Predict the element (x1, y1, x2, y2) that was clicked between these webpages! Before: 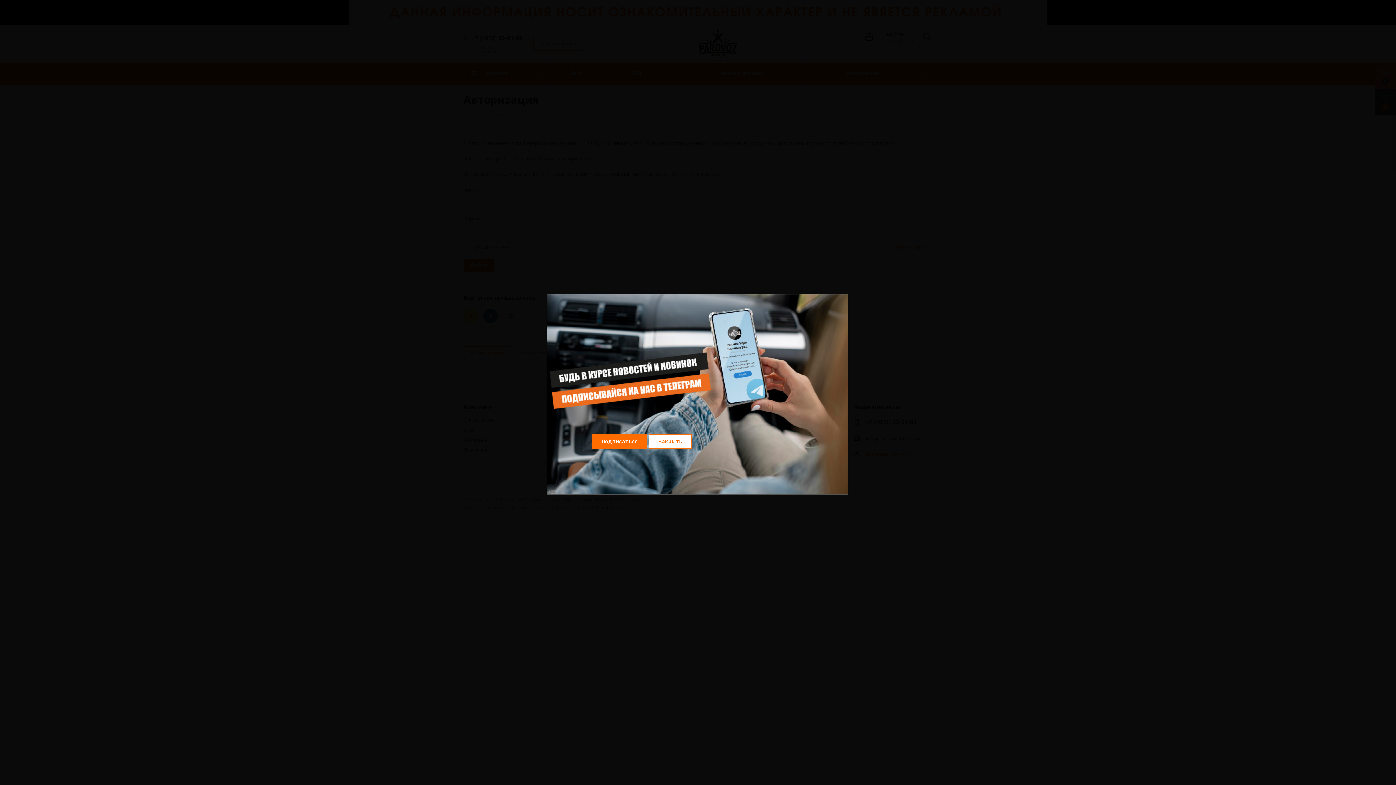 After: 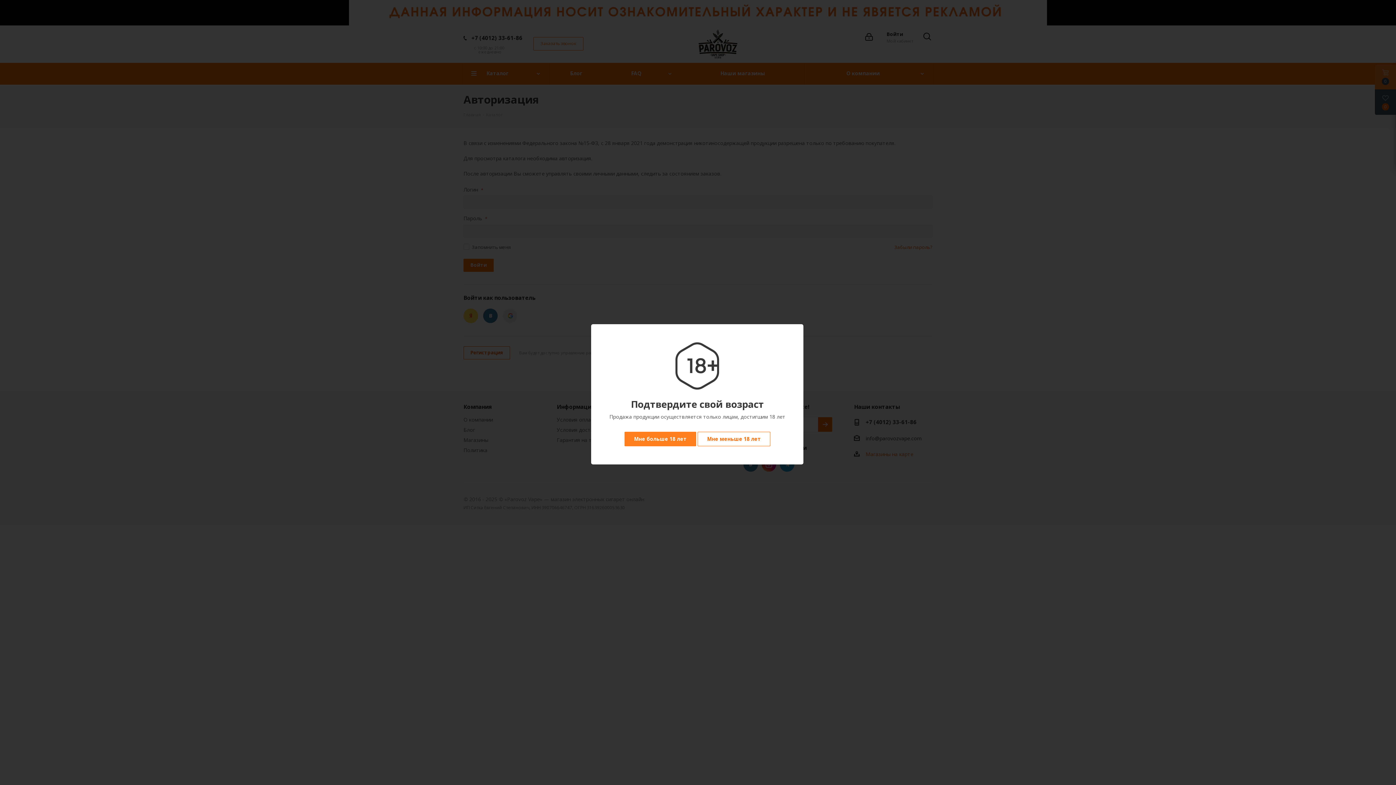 Action: label: Закрыть bbox: (649, 434, 692, 449)